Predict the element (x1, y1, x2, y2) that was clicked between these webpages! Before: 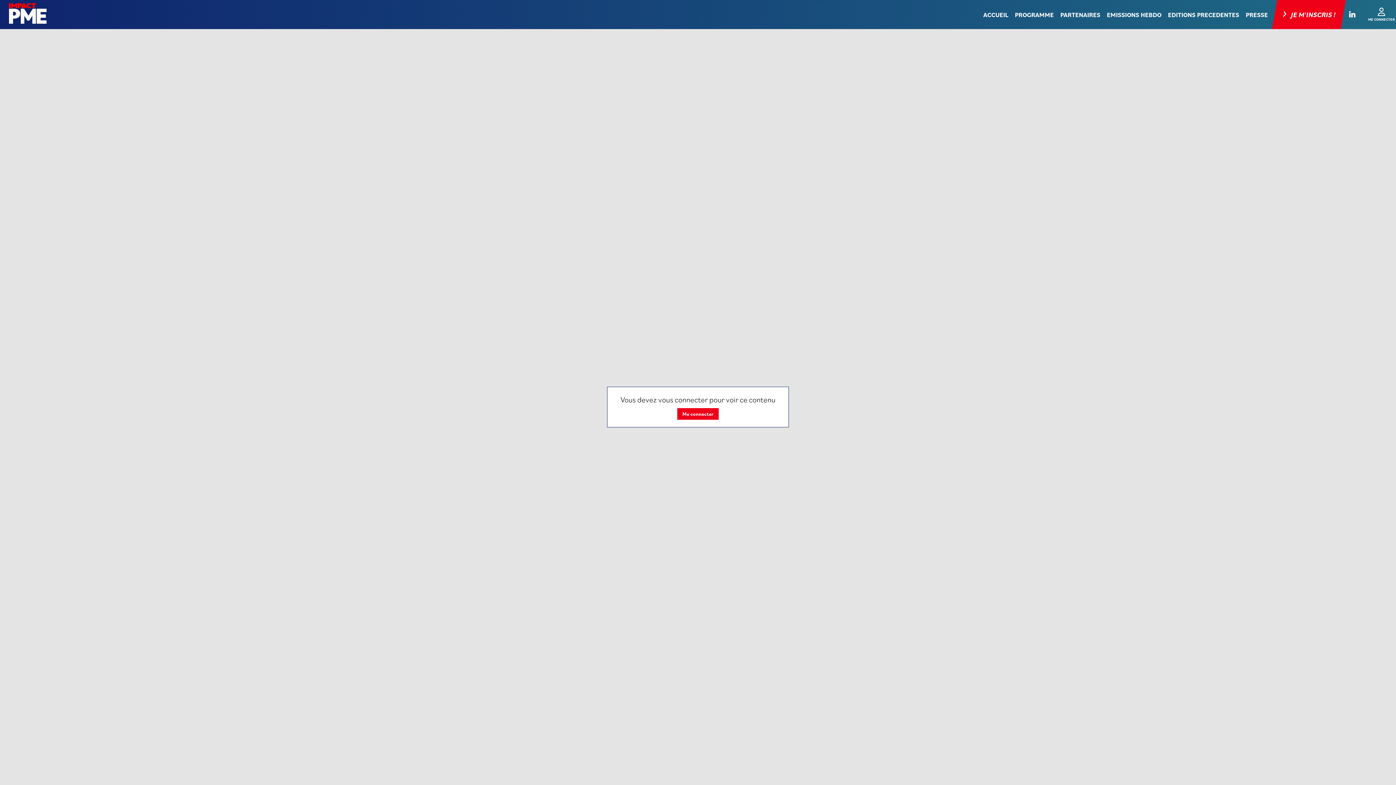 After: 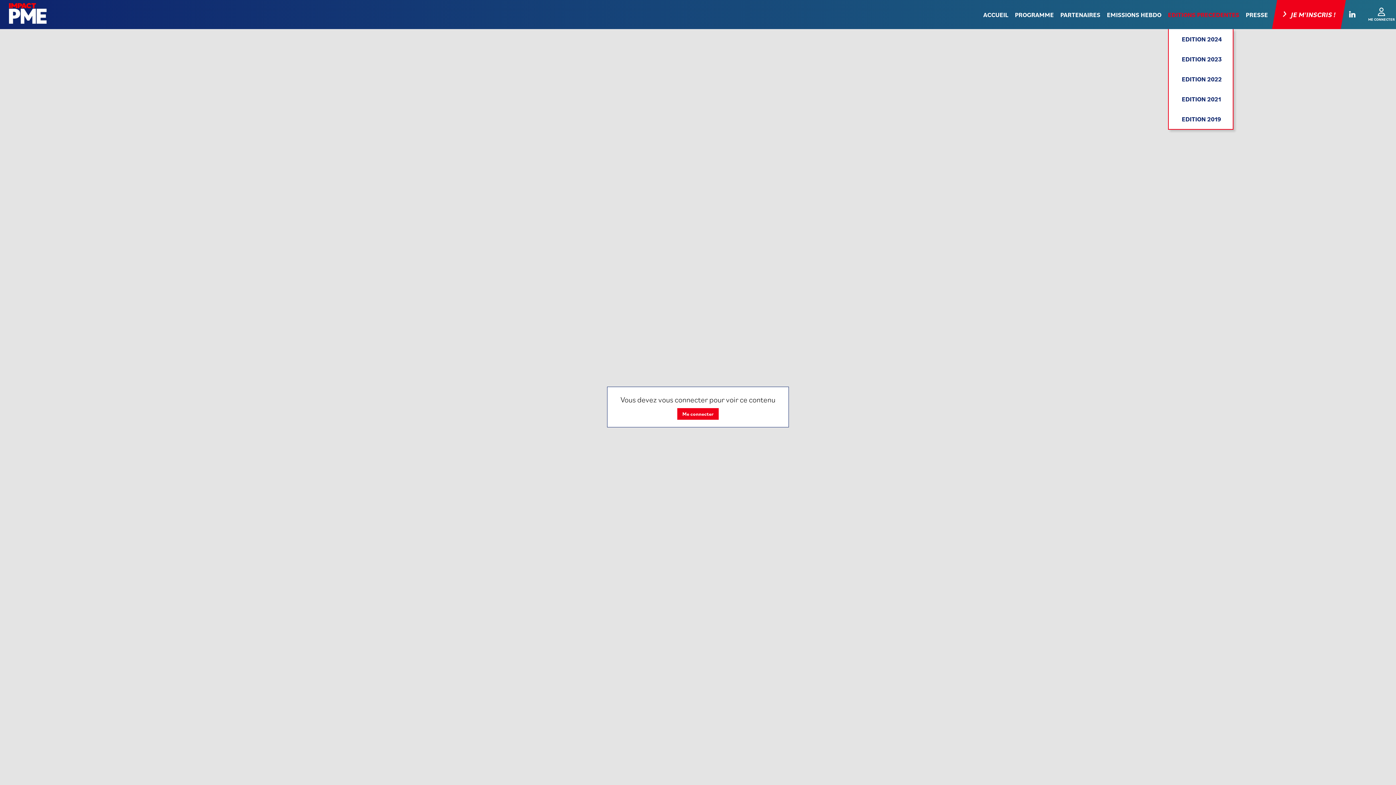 Action: bbox: (1168, 0, 1240, 29) label: EDITIONS PRECEDENTES